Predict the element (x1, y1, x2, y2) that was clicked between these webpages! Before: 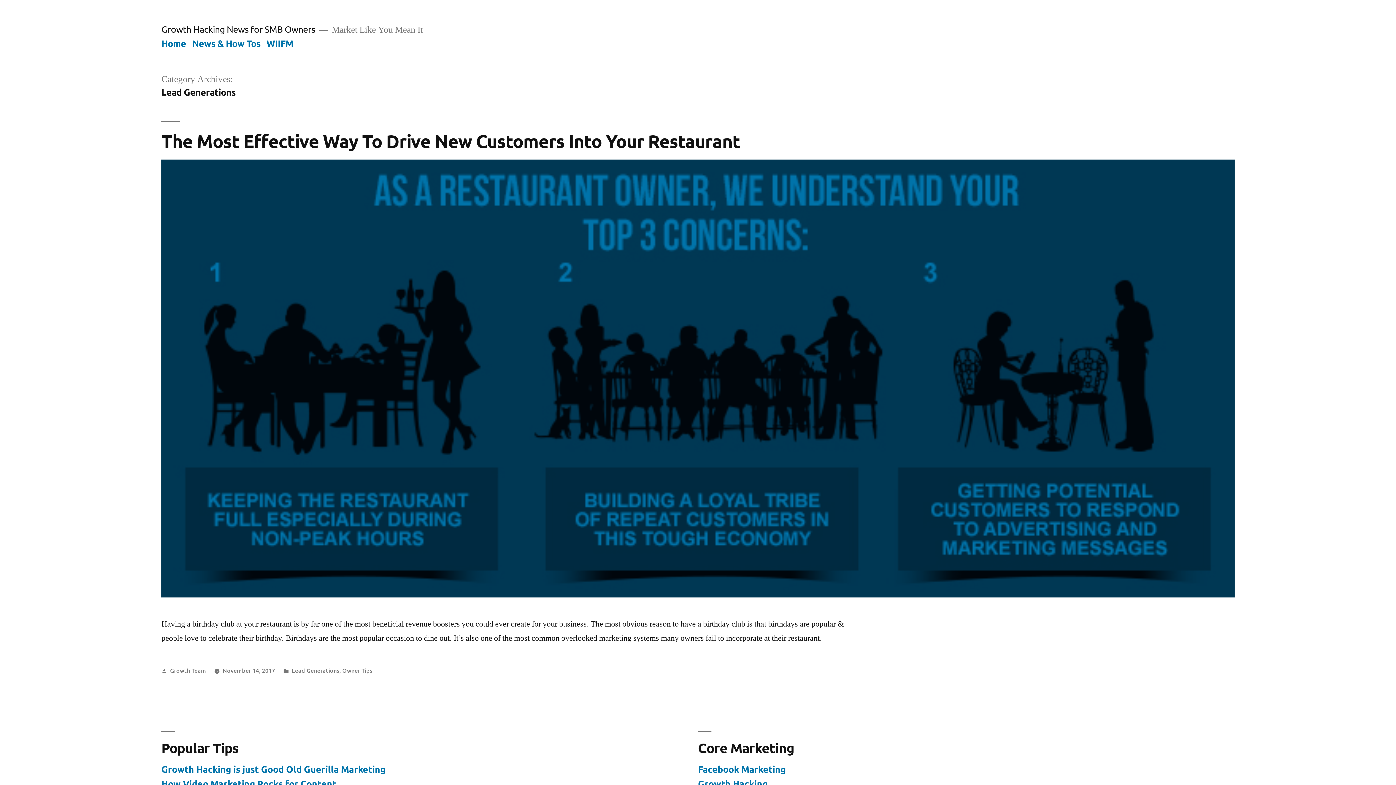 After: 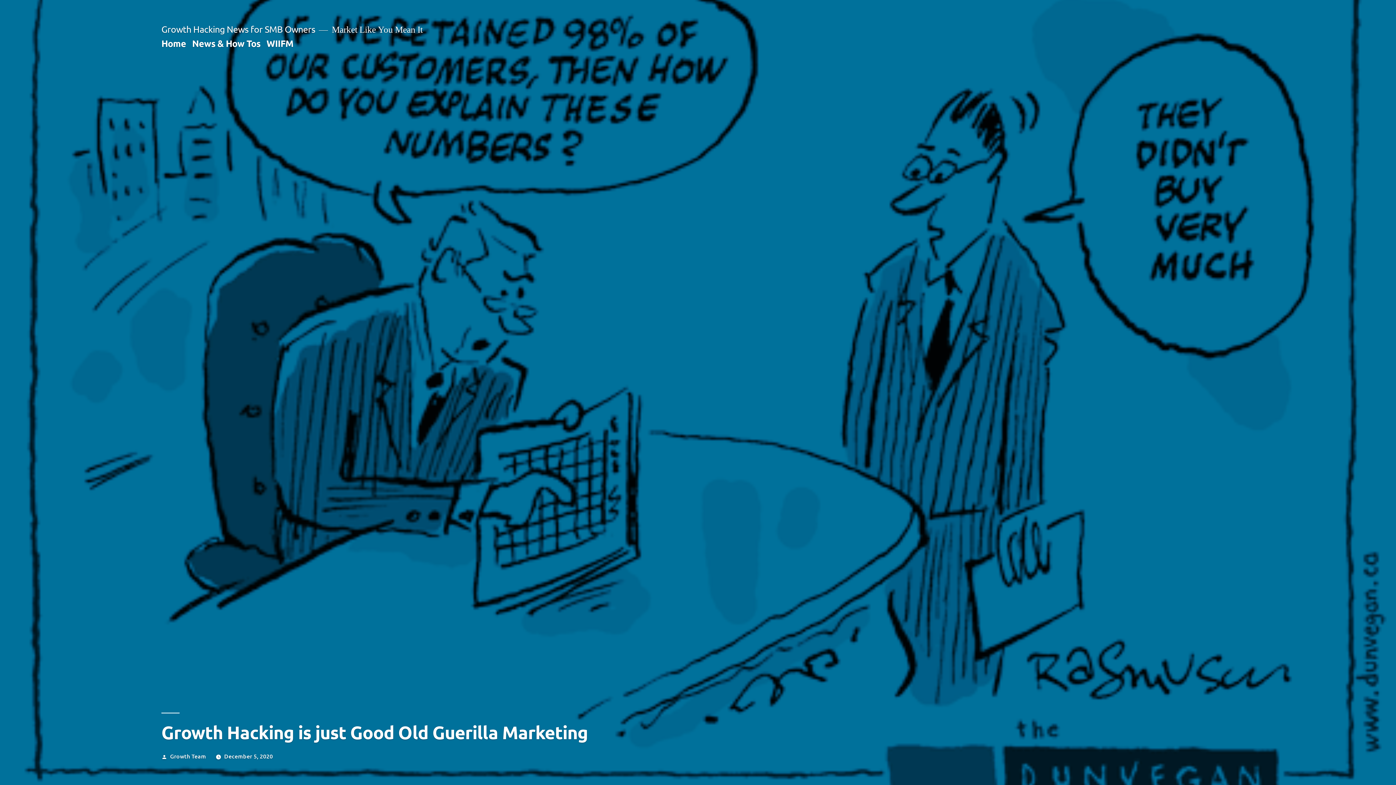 Action: label: Growth Hacking is just Good Old Guerilla Marketing bbox: (161, 763, 385, 775)